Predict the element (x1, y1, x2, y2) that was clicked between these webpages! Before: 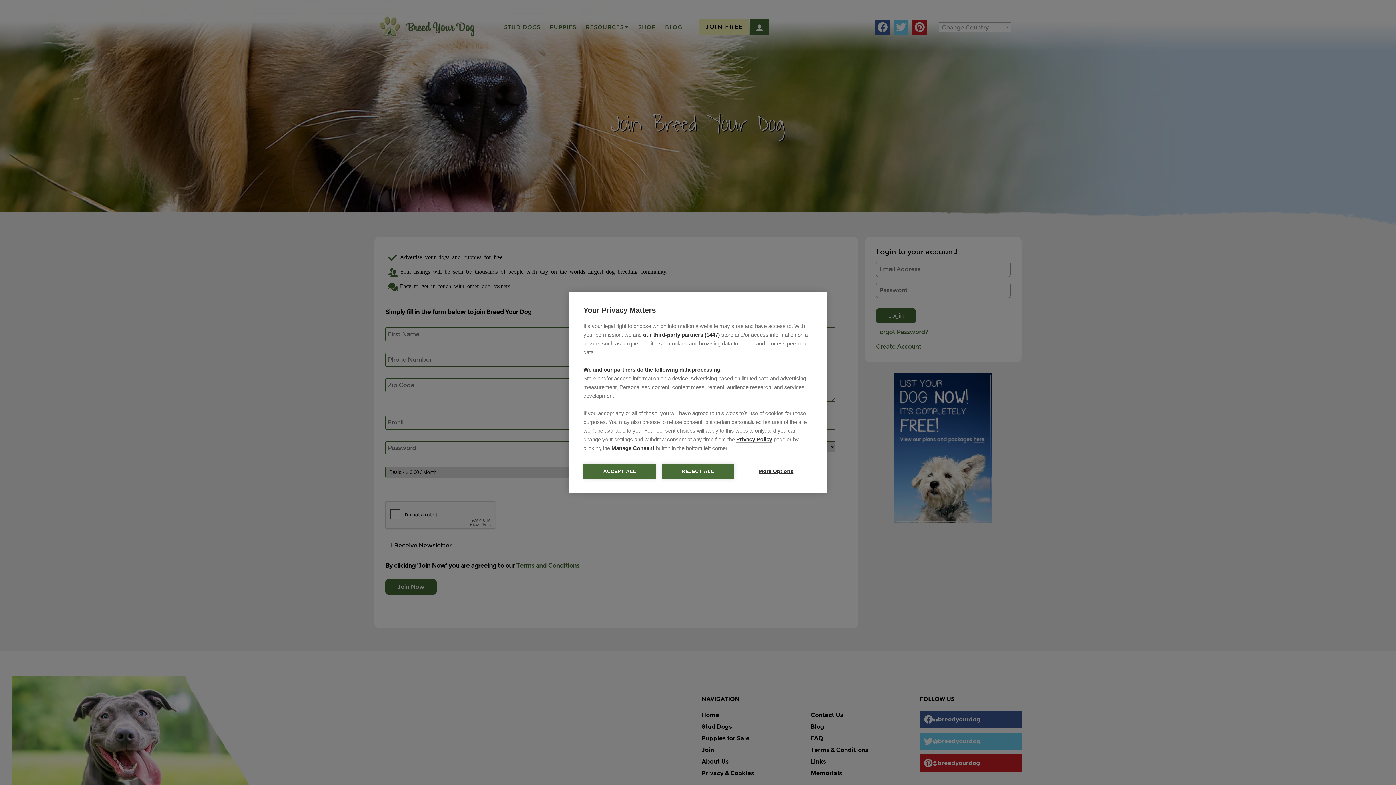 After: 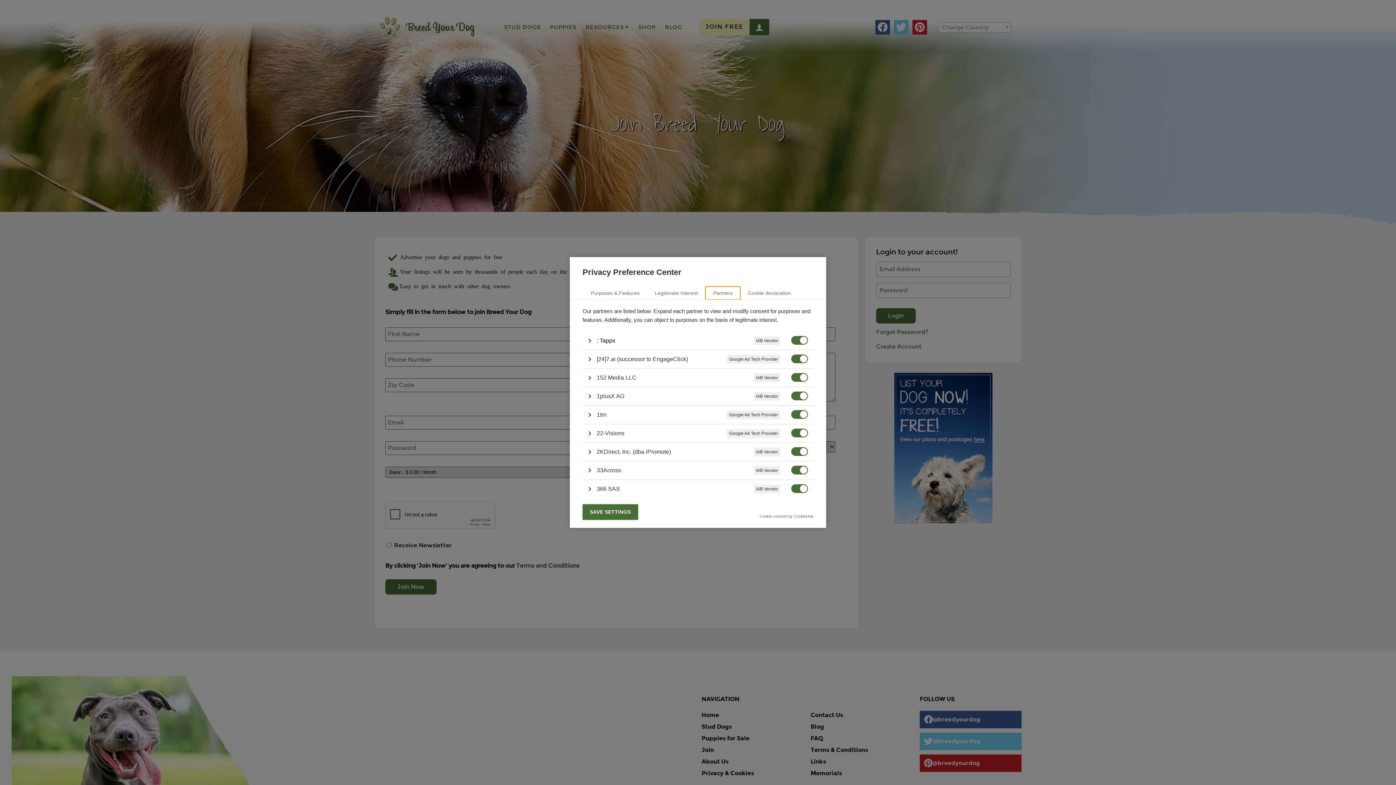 Action: bbox: (643, 331, 720, 338) label: our third-party partners (1447)